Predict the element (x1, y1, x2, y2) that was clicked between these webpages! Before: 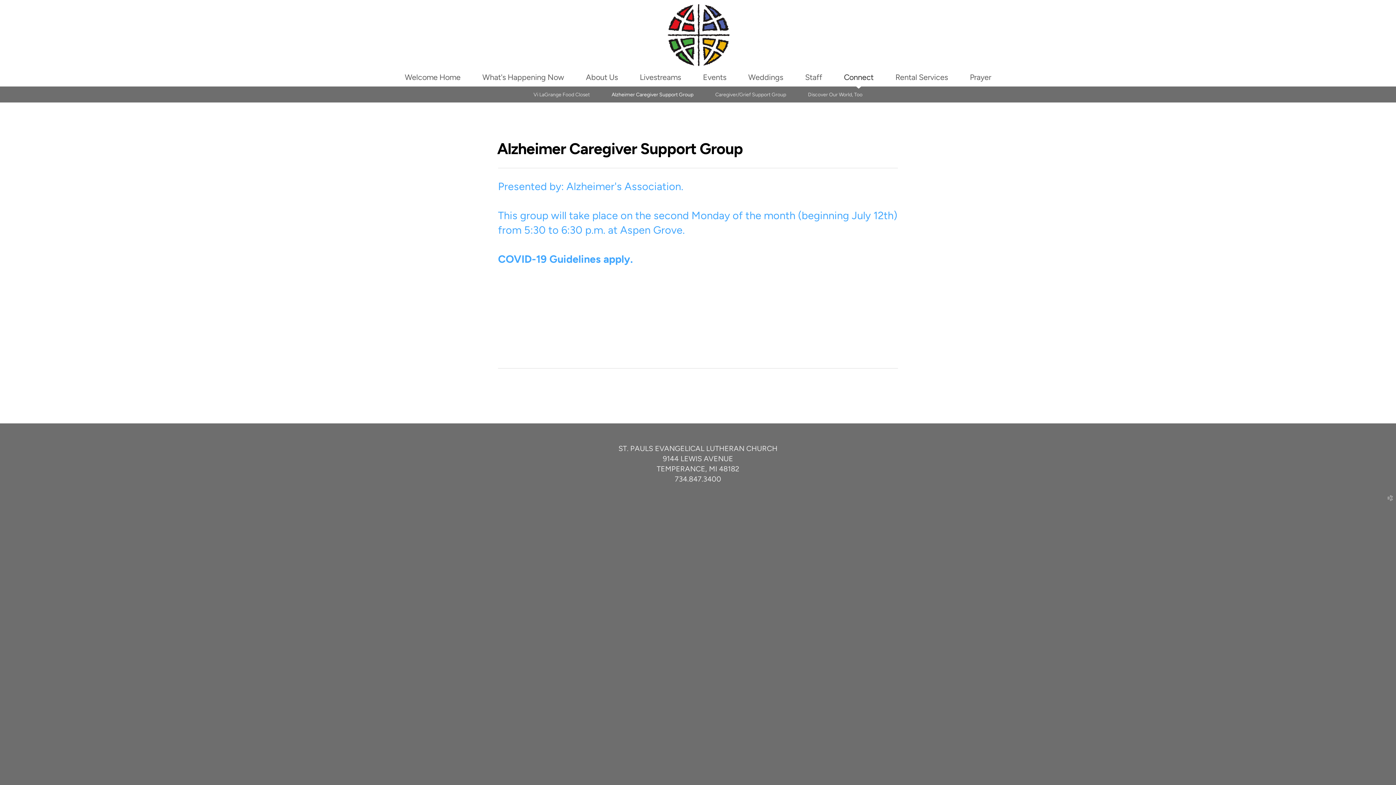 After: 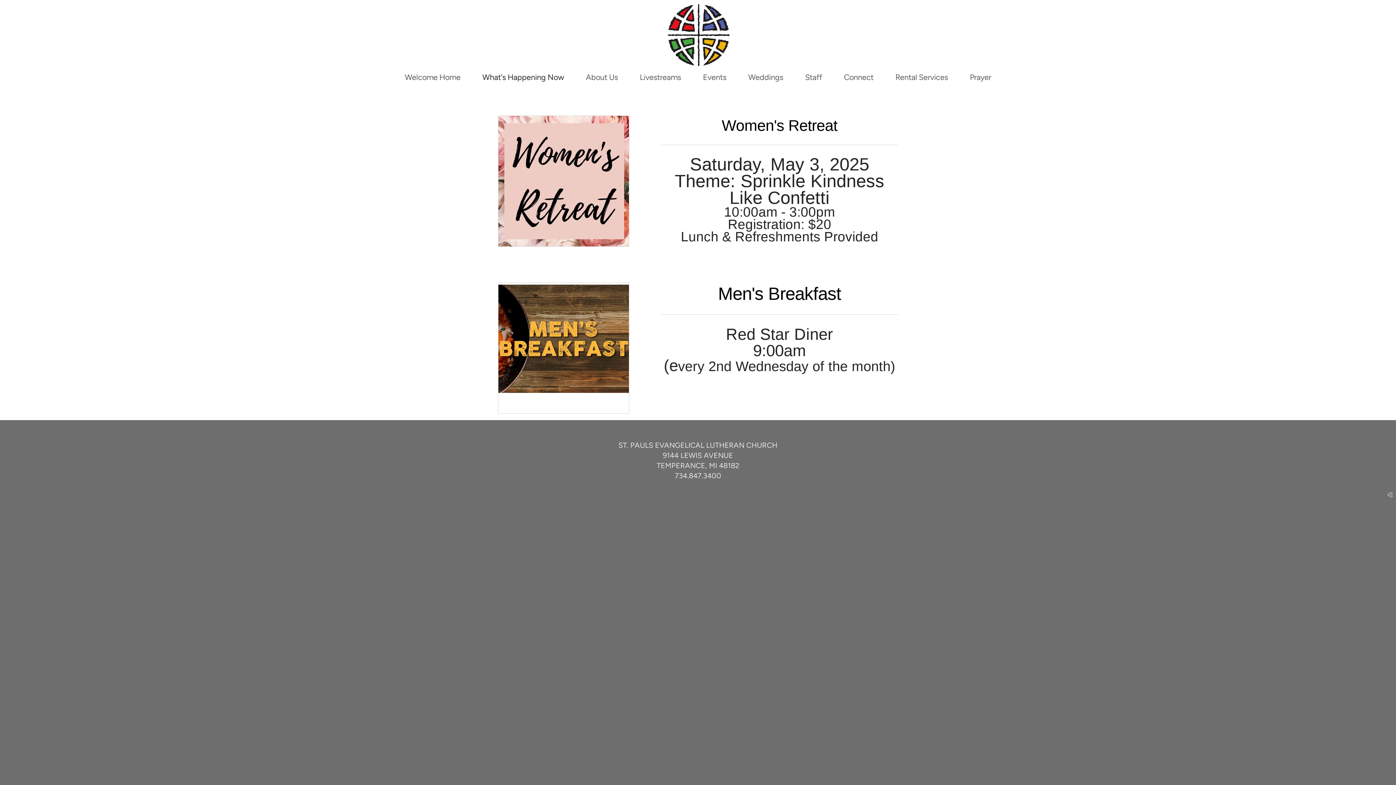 Action: bbox: (482, 72, 564, 81) label: What's Happening Now